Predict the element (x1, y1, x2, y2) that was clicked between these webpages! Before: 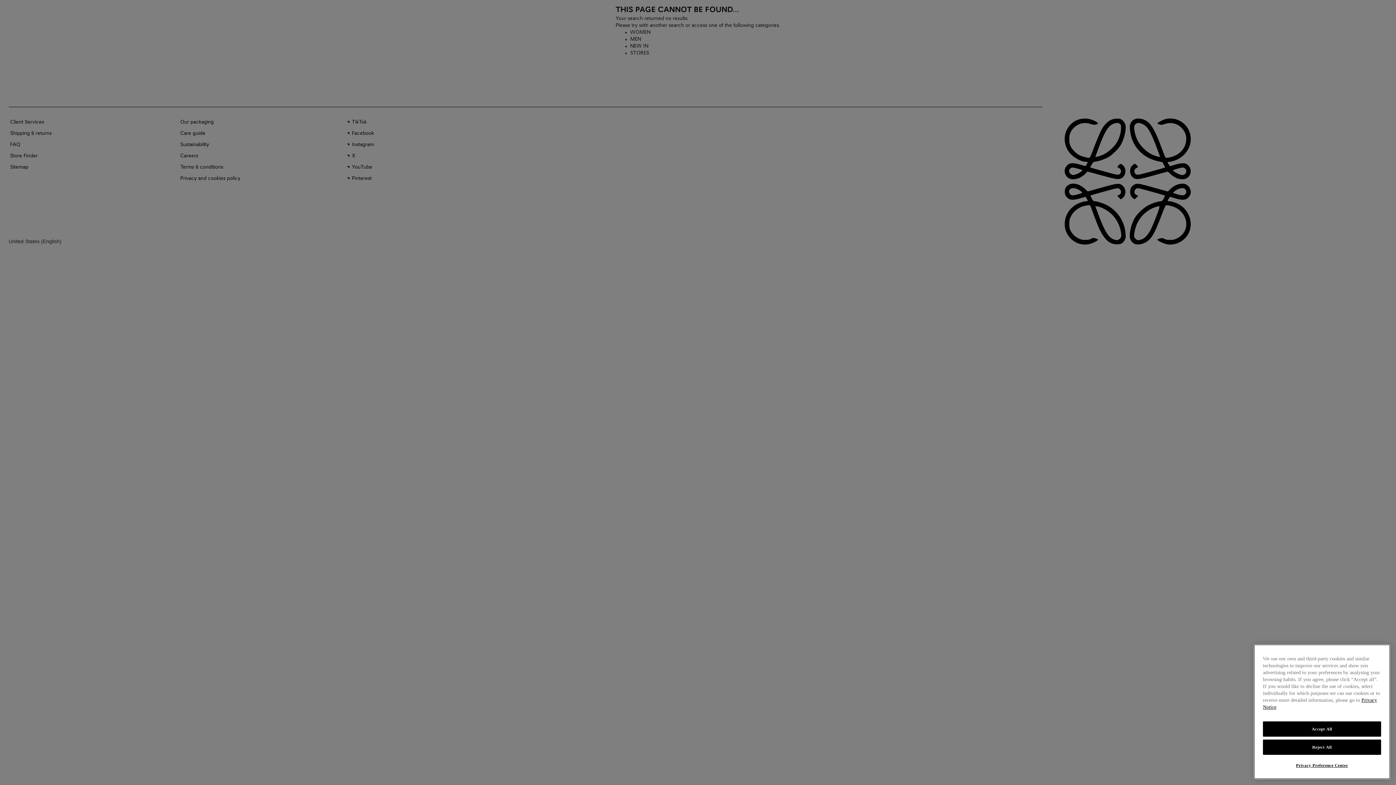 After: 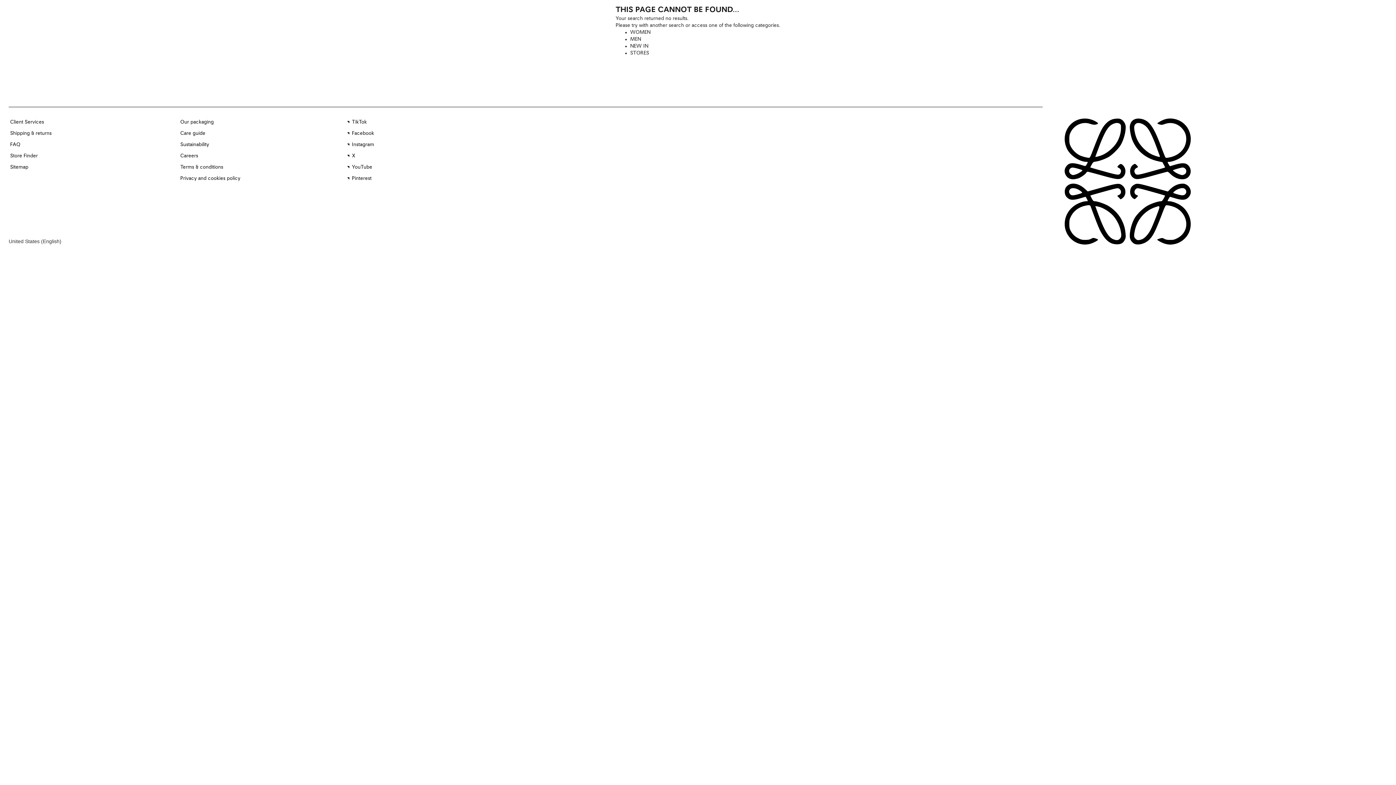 Action: bbox: (1263, 721, 1381, 737) label: Accept All